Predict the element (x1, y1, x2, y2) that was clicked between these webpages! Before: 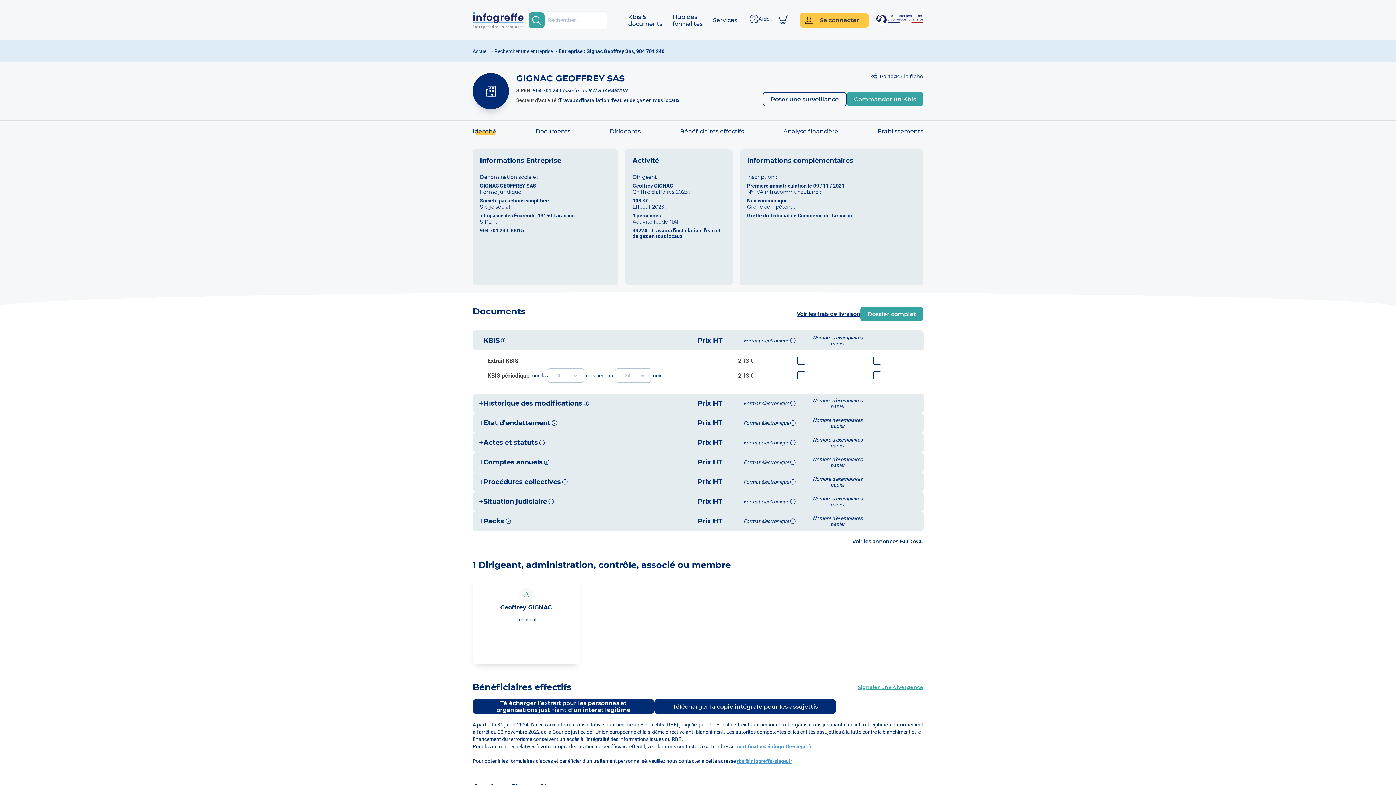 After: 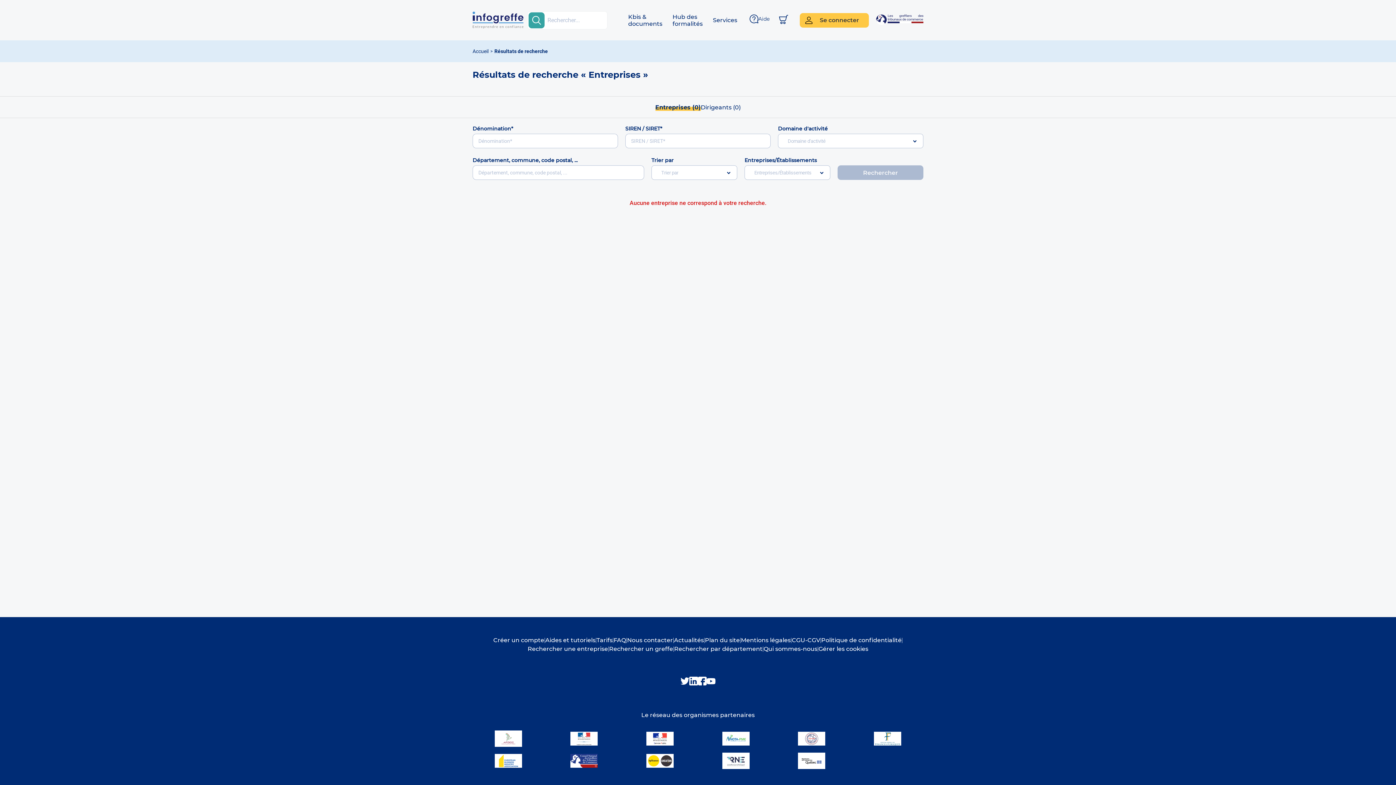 Action: bbox: (494, 48, 553, 54) label: Rechercher une entreprise